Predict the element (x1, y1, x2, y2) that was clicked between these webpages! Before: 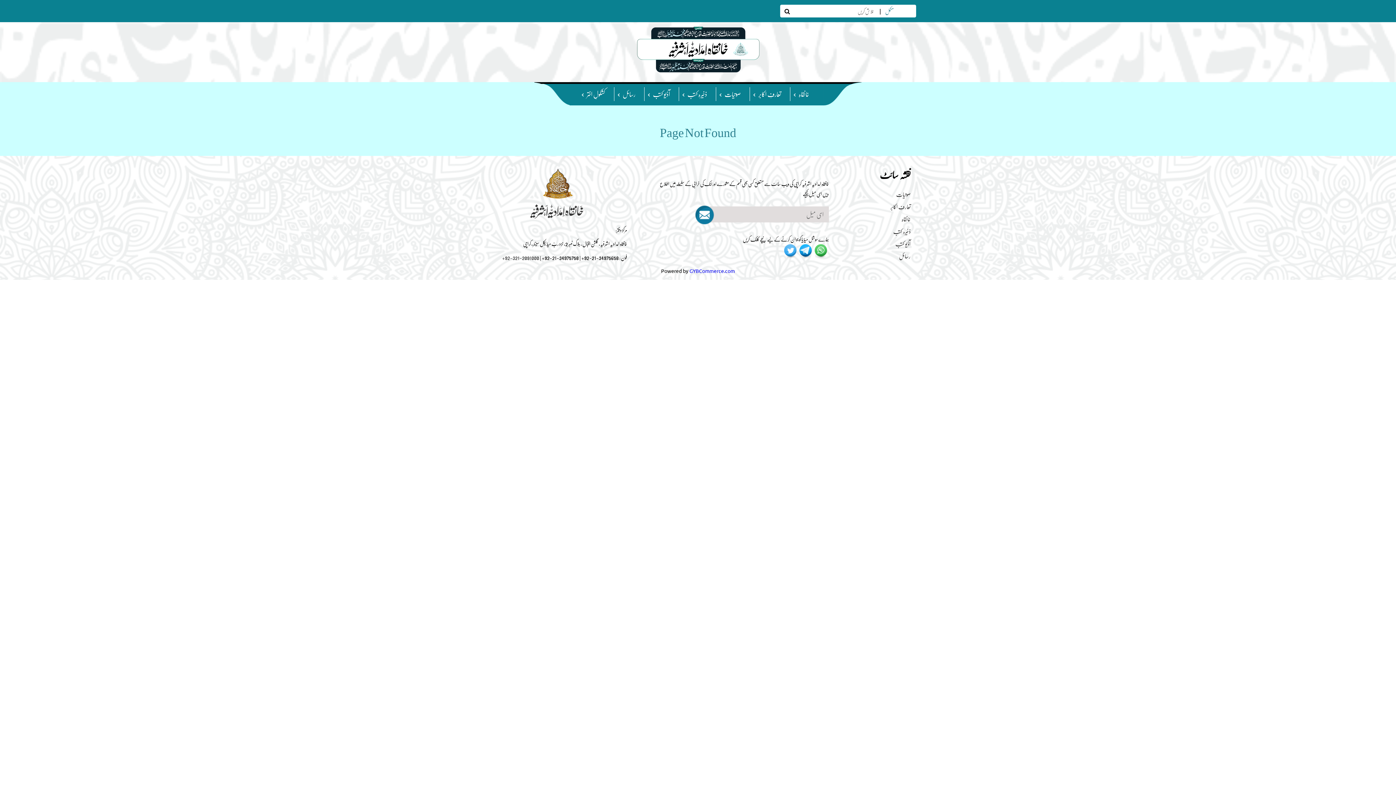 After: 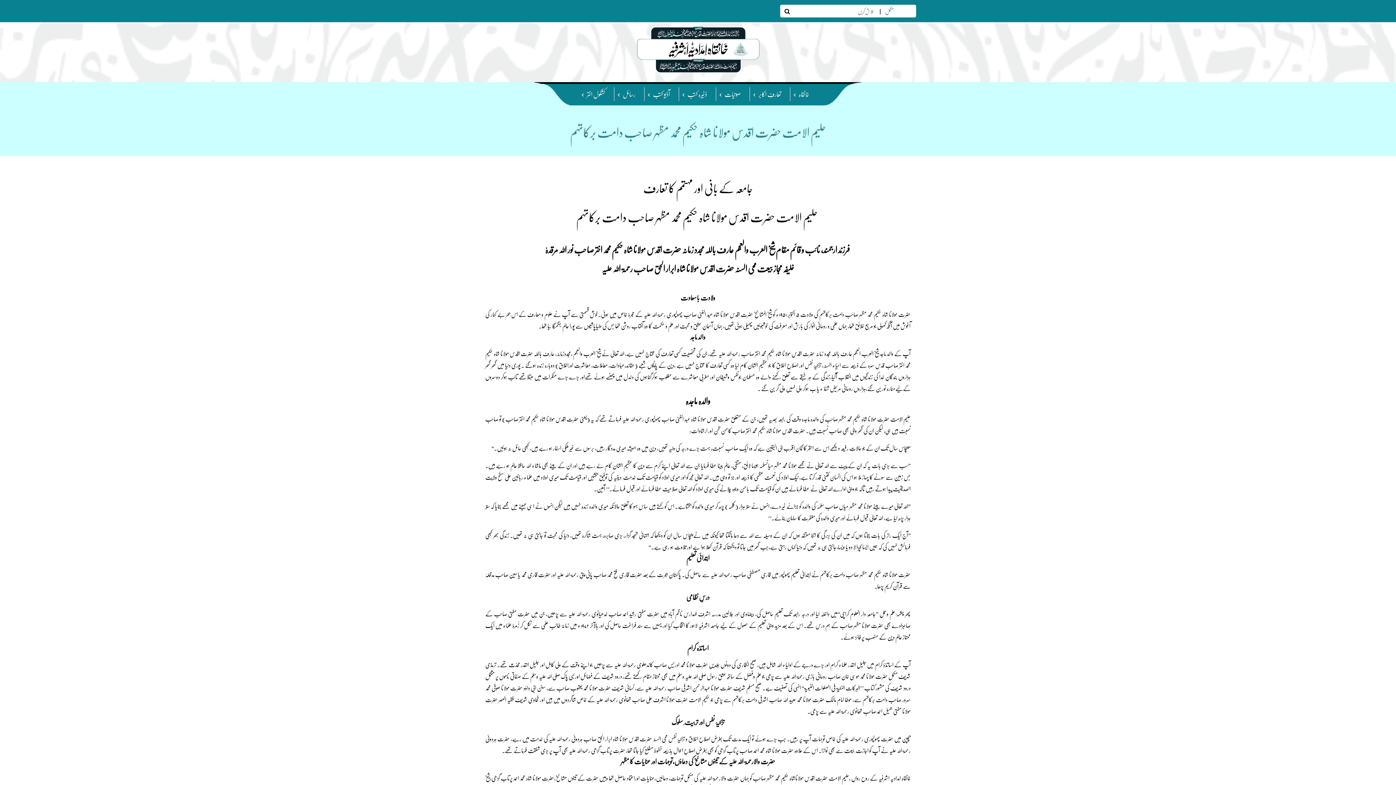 Action: label: تعارفِ اکابر bbox: (890, 199, 910, 213)